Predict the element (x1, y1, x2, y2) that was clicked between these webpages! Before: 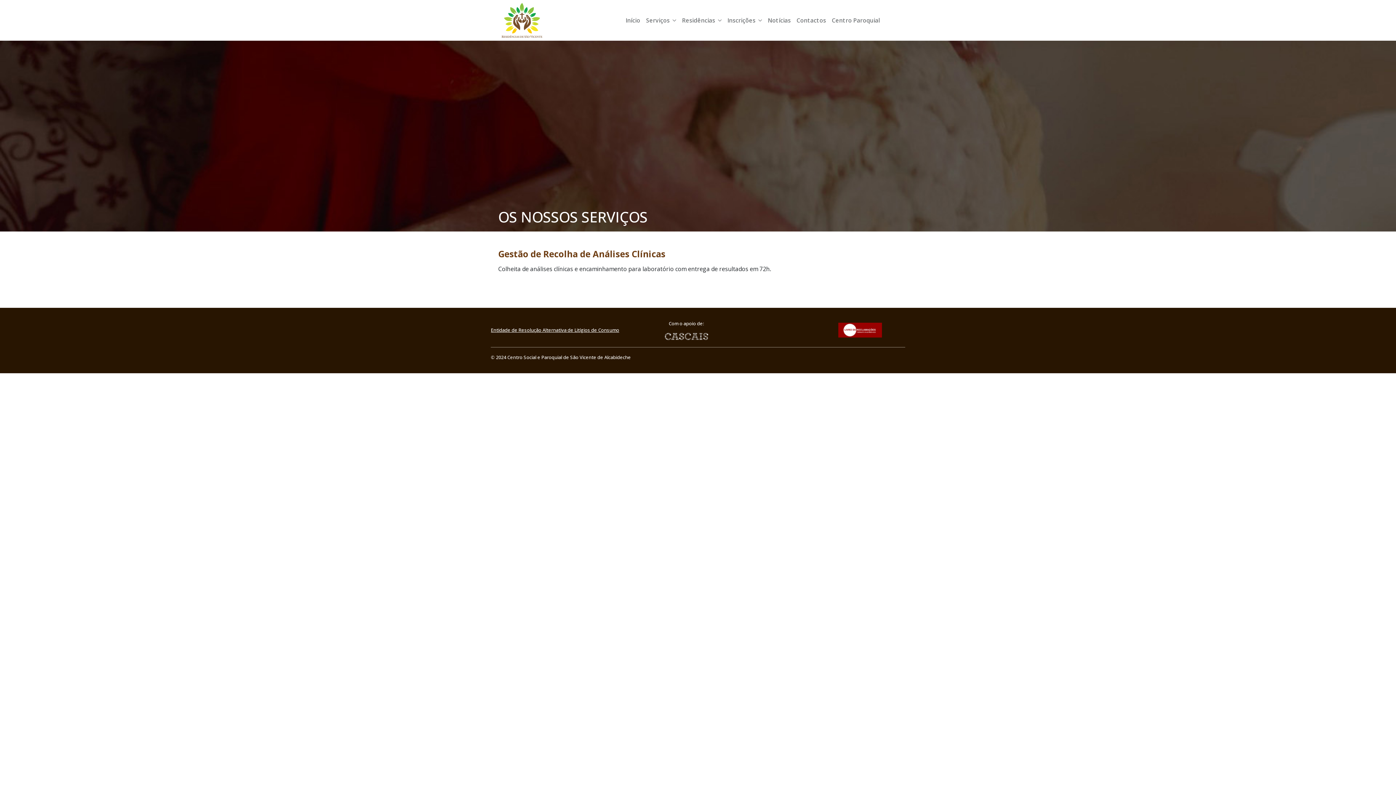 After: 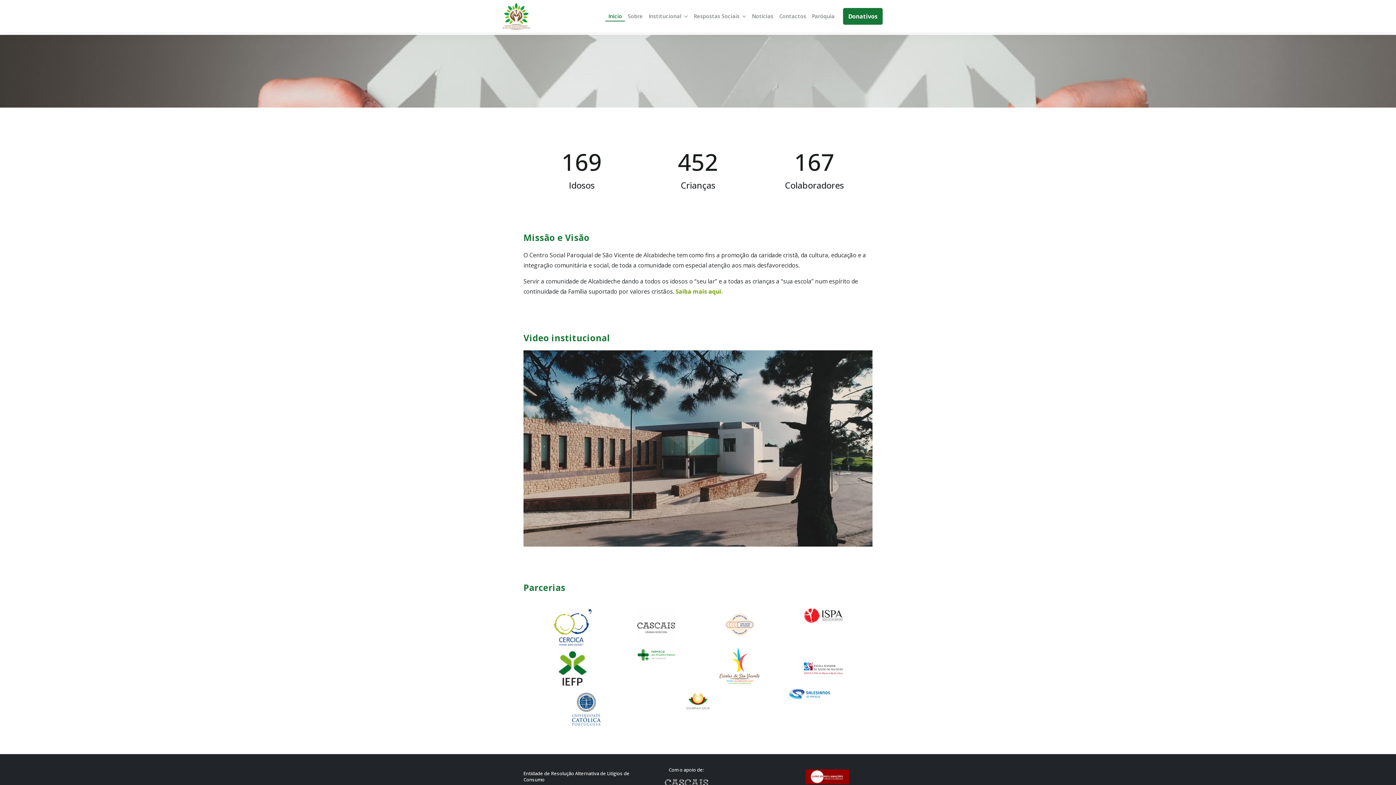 Action: label: Centro Paroquial bbox: (829, 12, 882, 27)